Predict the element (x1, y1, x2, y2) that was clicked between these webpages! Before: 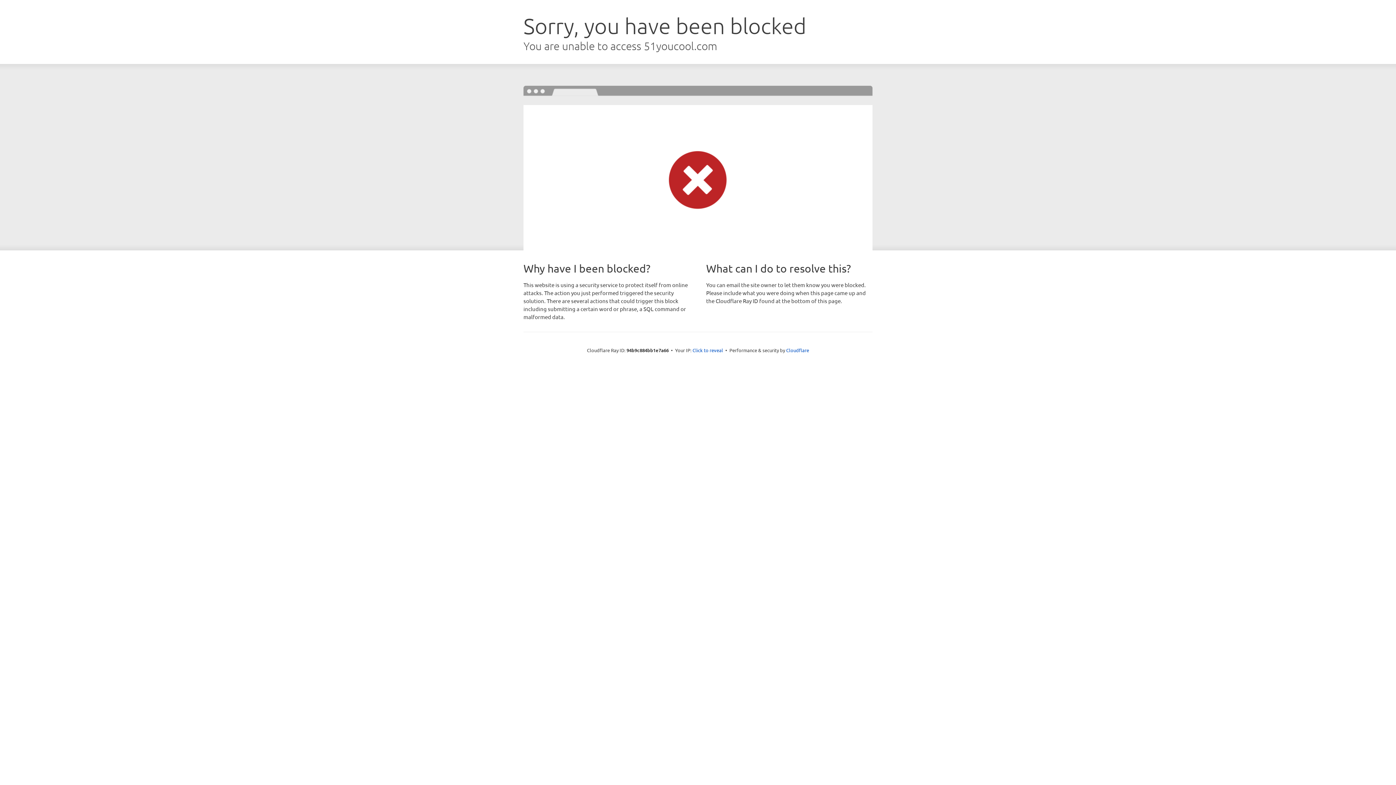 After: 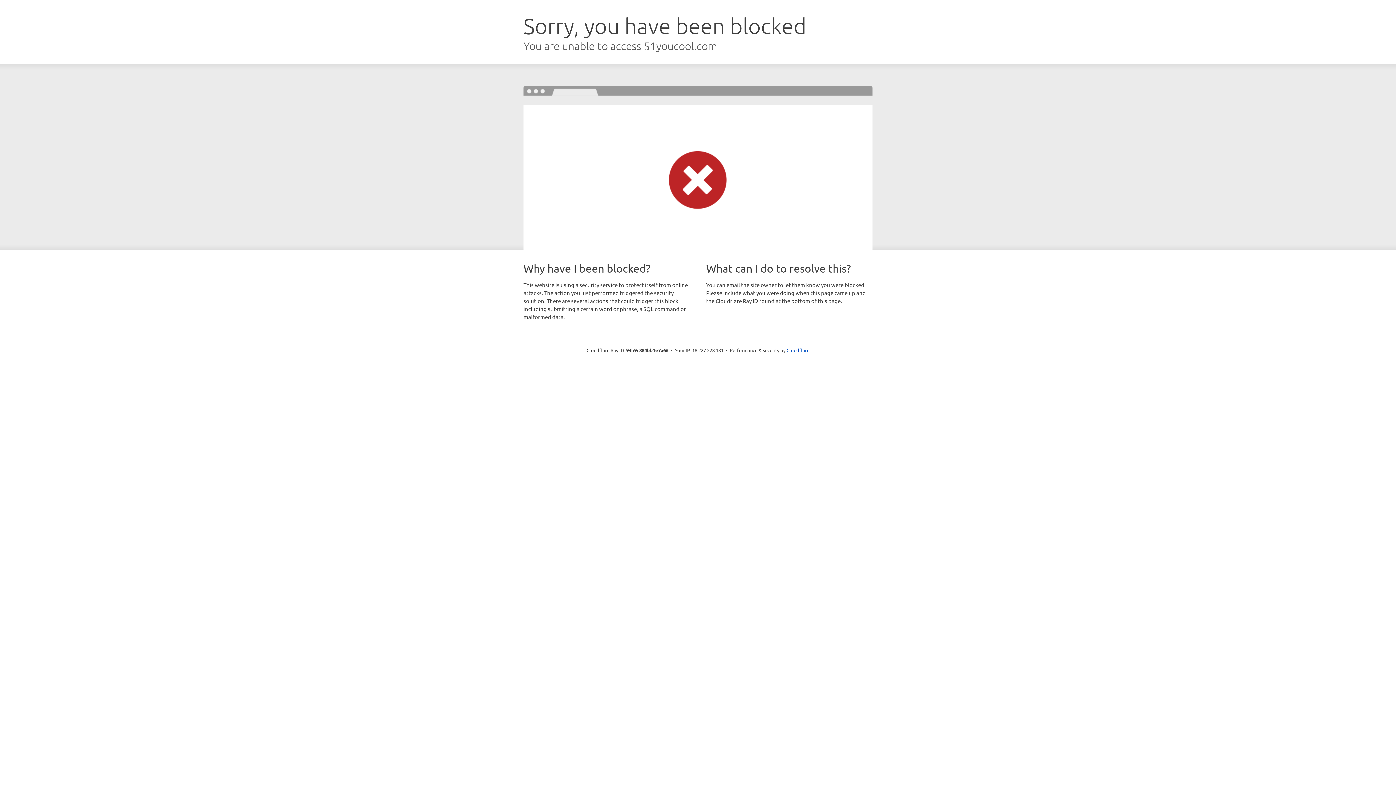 Action: label: Click to reveal bbox: (692, 346, 723, 353)